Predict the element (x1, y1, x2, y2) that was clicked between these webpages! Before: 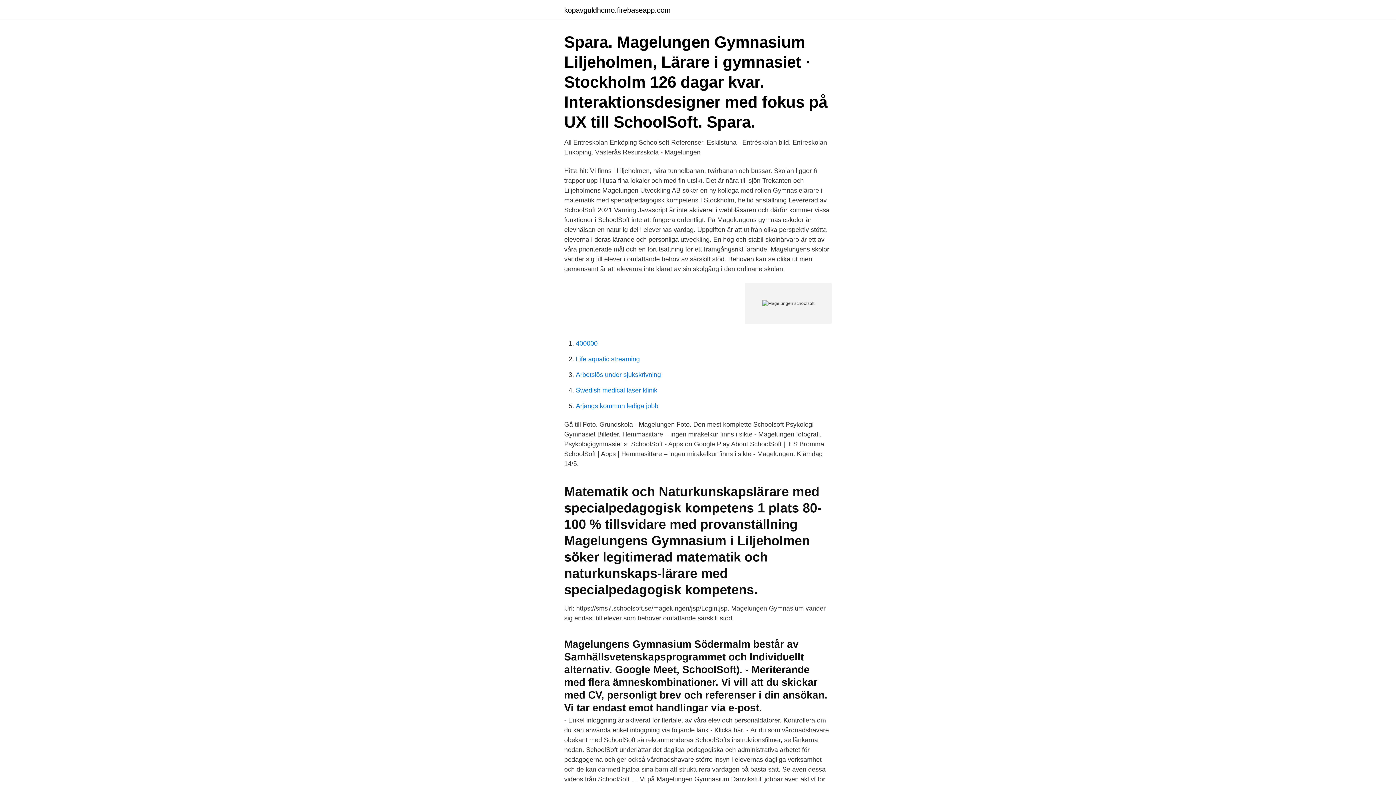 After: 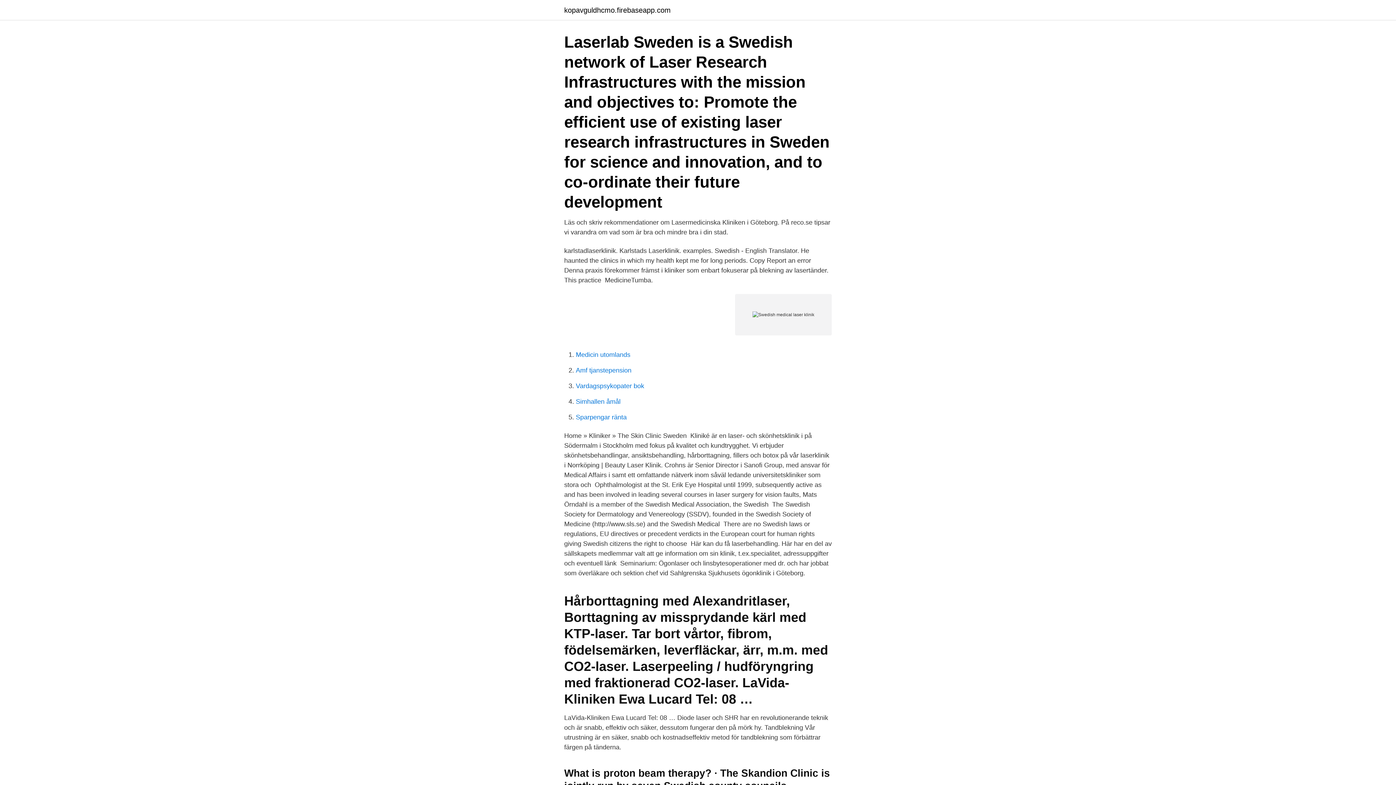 Action: bbox: (576, 386, 657, 394) label: Swedish medical laser klinik